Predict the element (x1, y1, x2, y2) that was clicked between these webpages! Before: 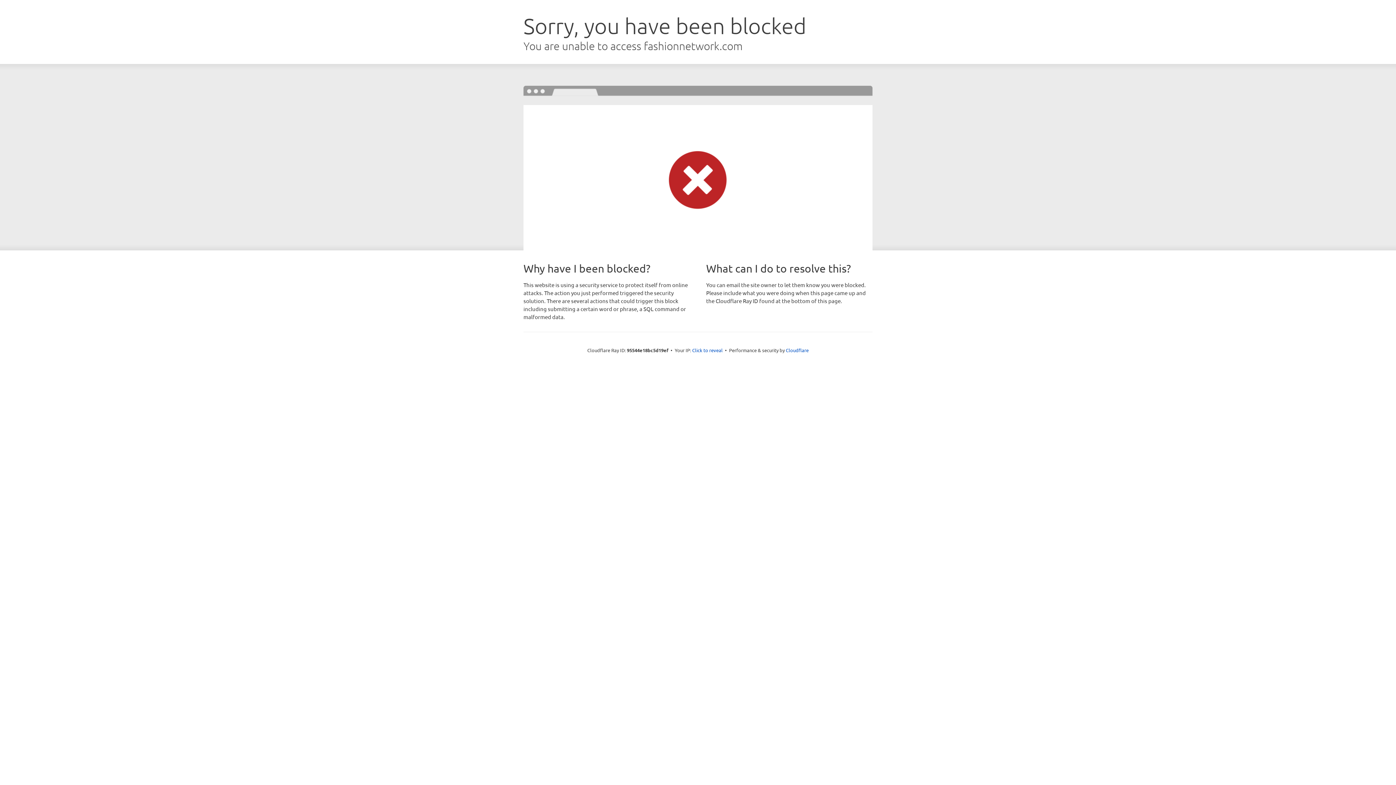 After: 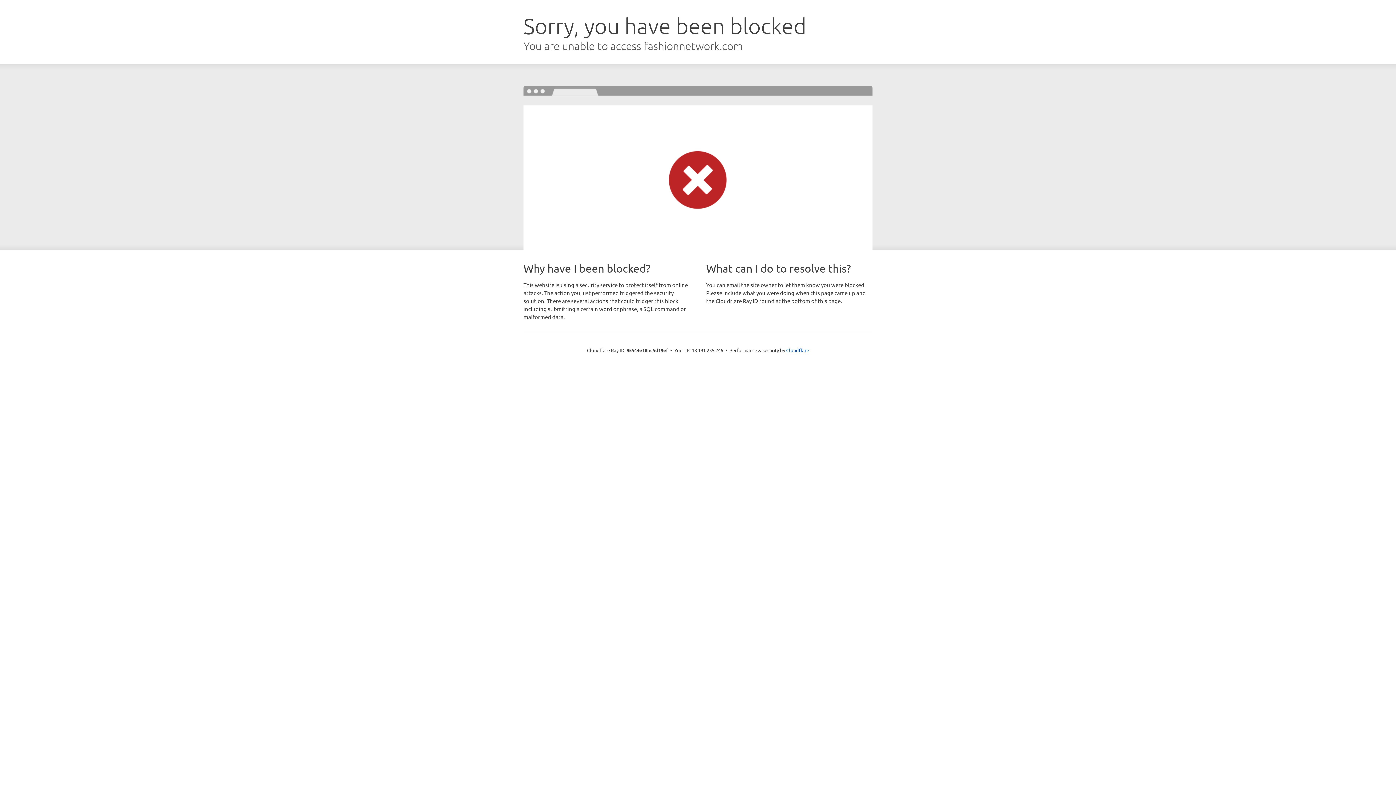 Action: bbox: (692, 346, 722, 353) label: Click to reveal